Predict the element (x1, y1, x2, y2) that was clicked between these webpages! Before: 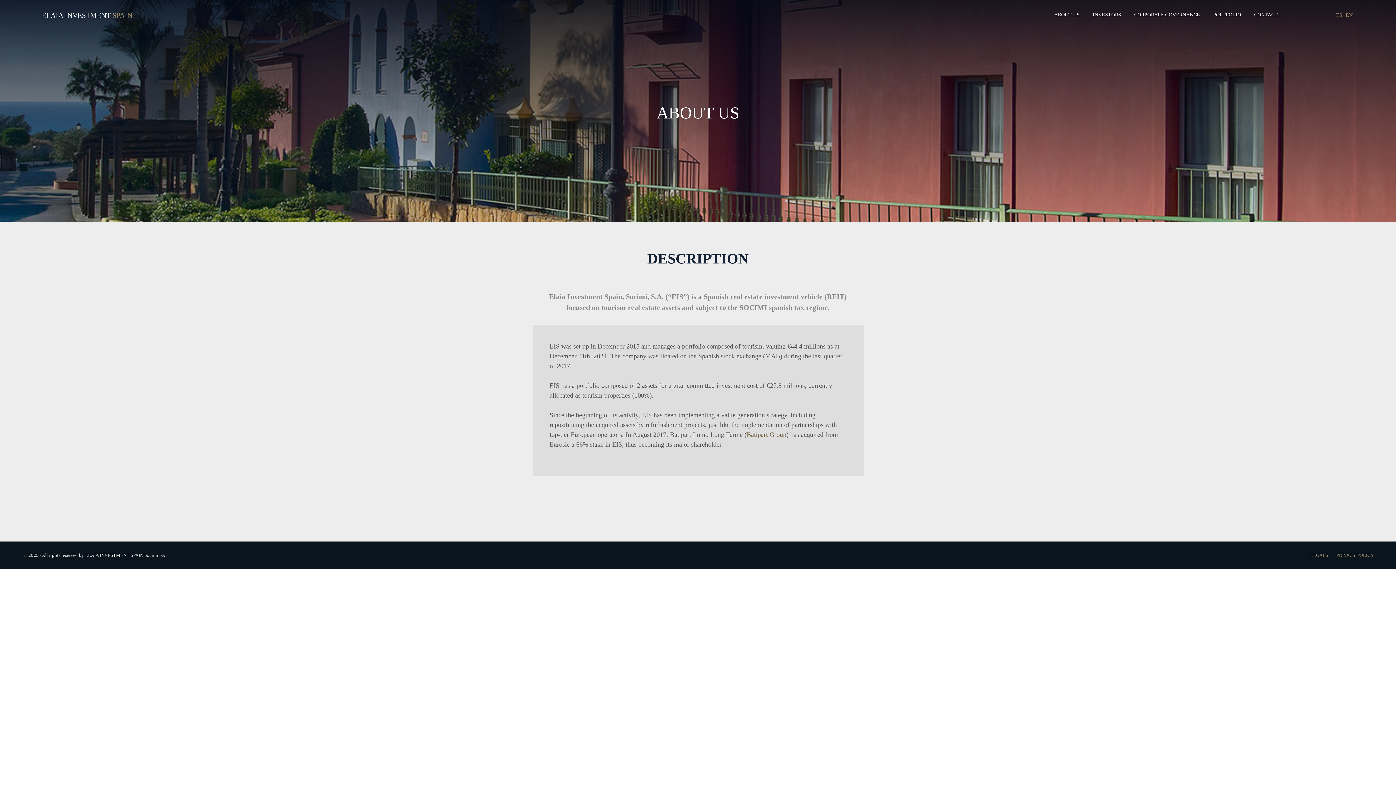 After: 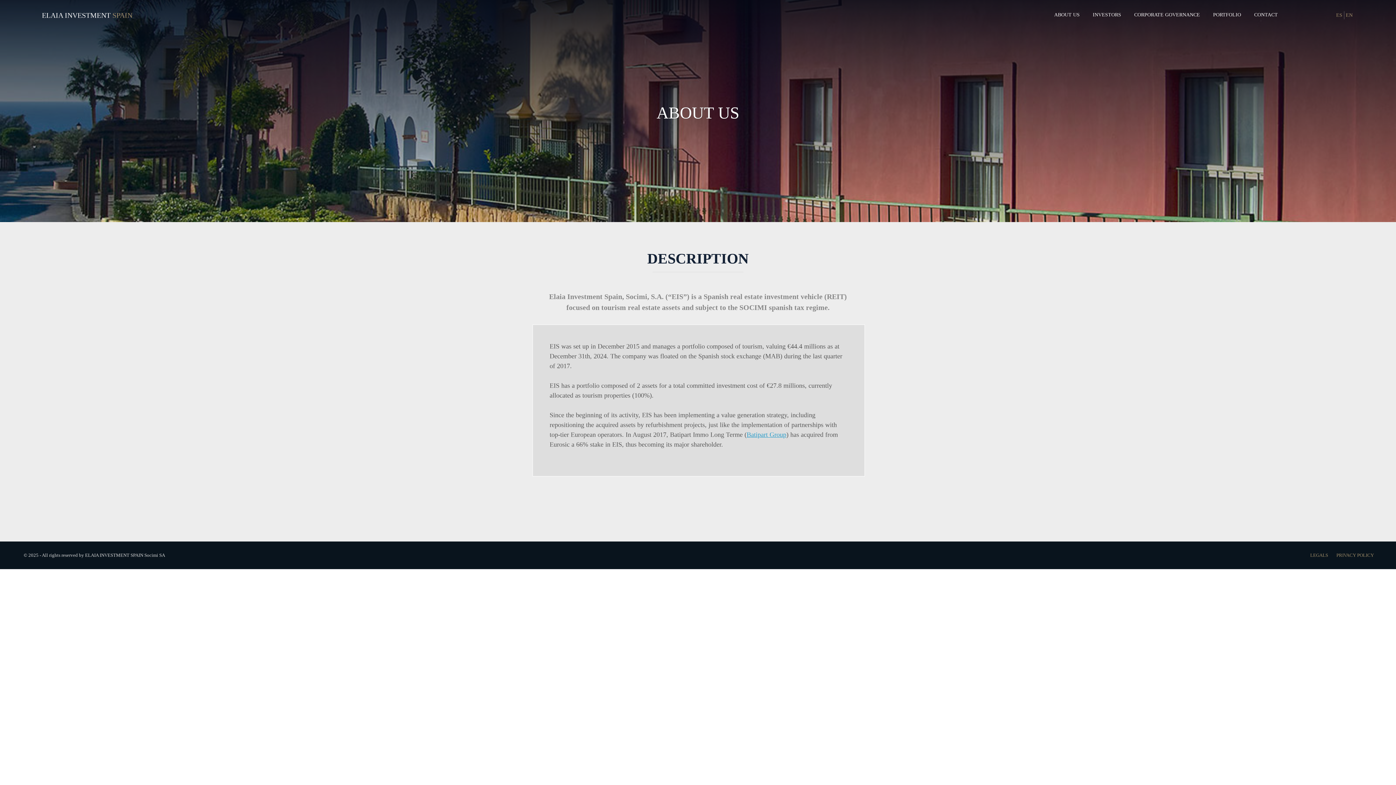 Action: bbox: (746, 431, 786, 438) label: Batipart Group